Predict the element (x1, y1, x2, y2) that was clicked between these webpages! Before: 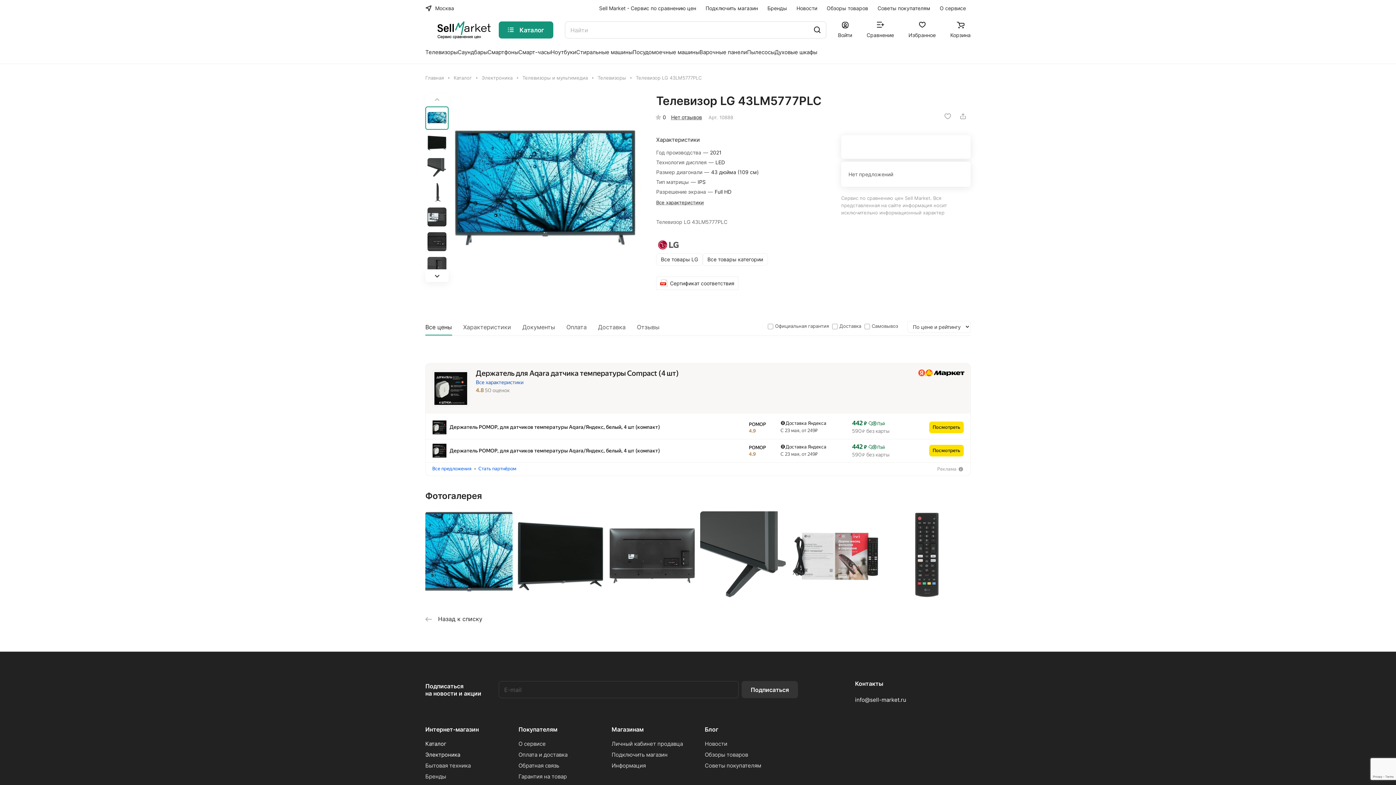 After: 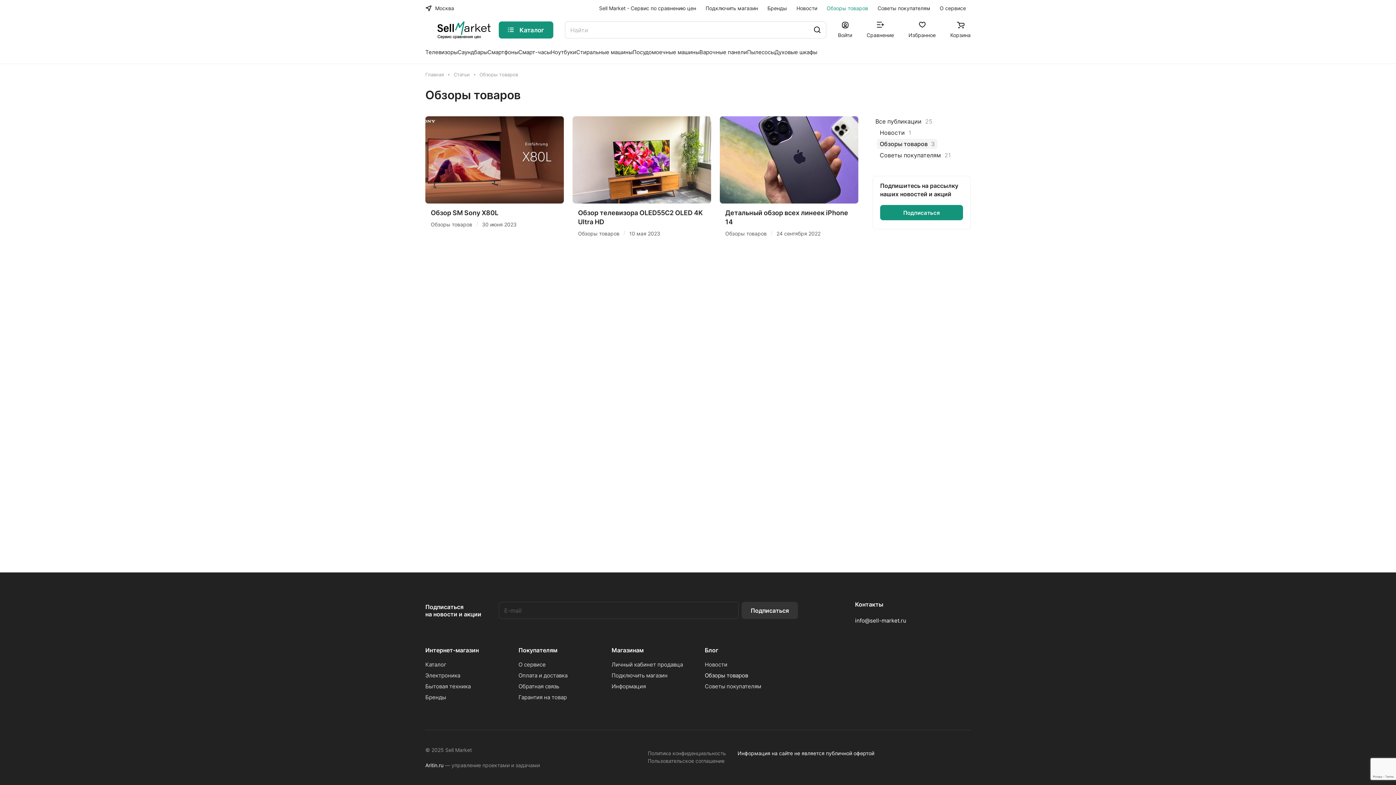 Action: bbox: (705, 751, 748, 758) label: Обзоры товаров